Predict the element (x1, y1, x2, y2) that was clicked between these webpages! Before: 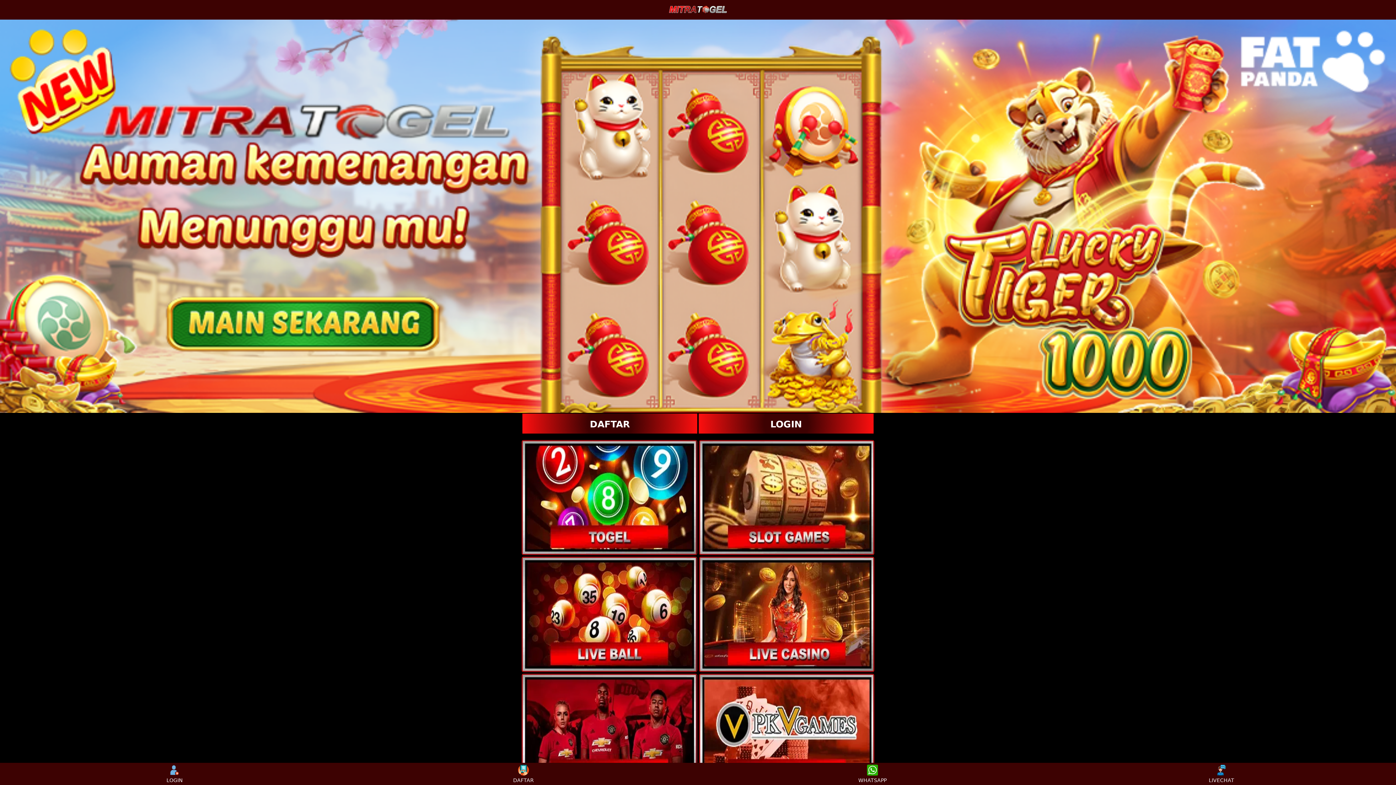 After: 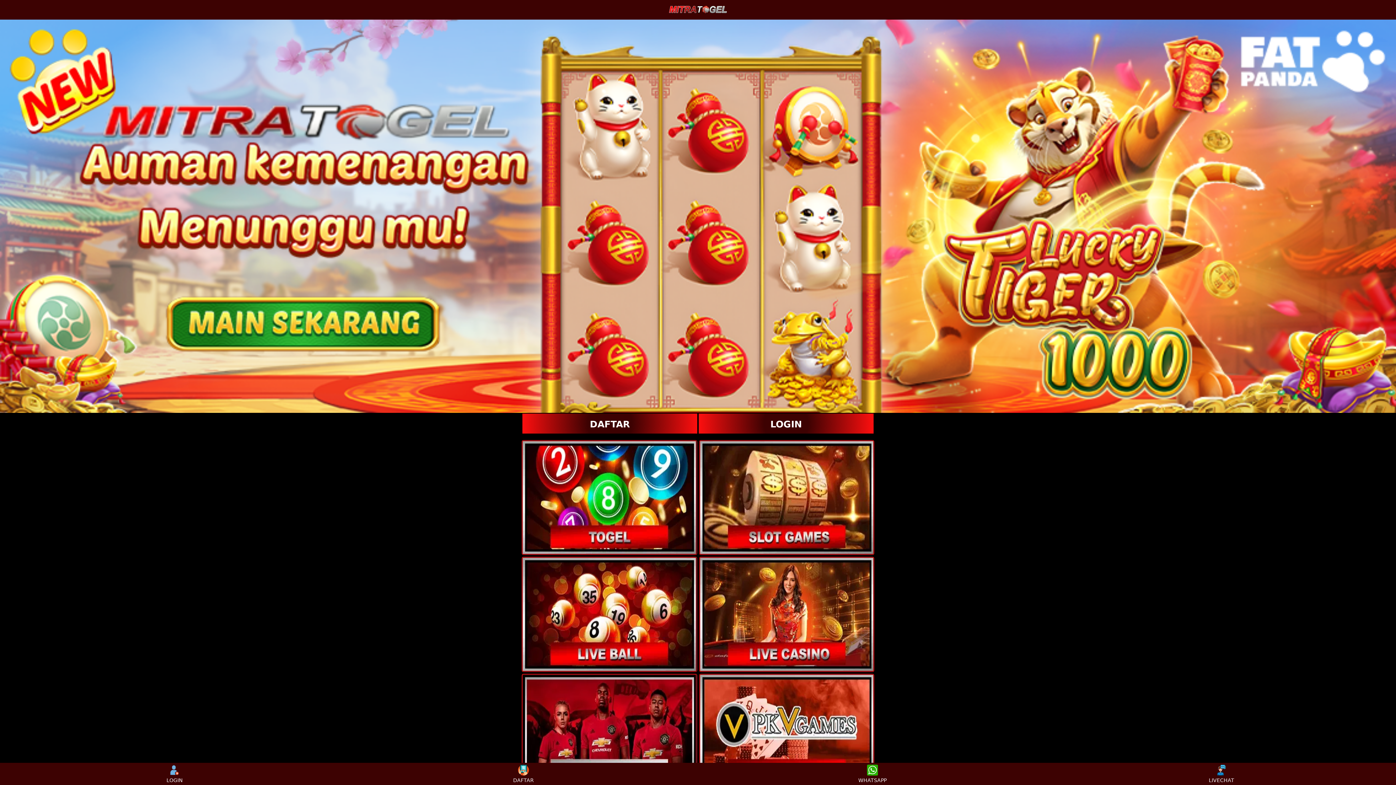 Action: bbox: (699, 557, 873, 671)